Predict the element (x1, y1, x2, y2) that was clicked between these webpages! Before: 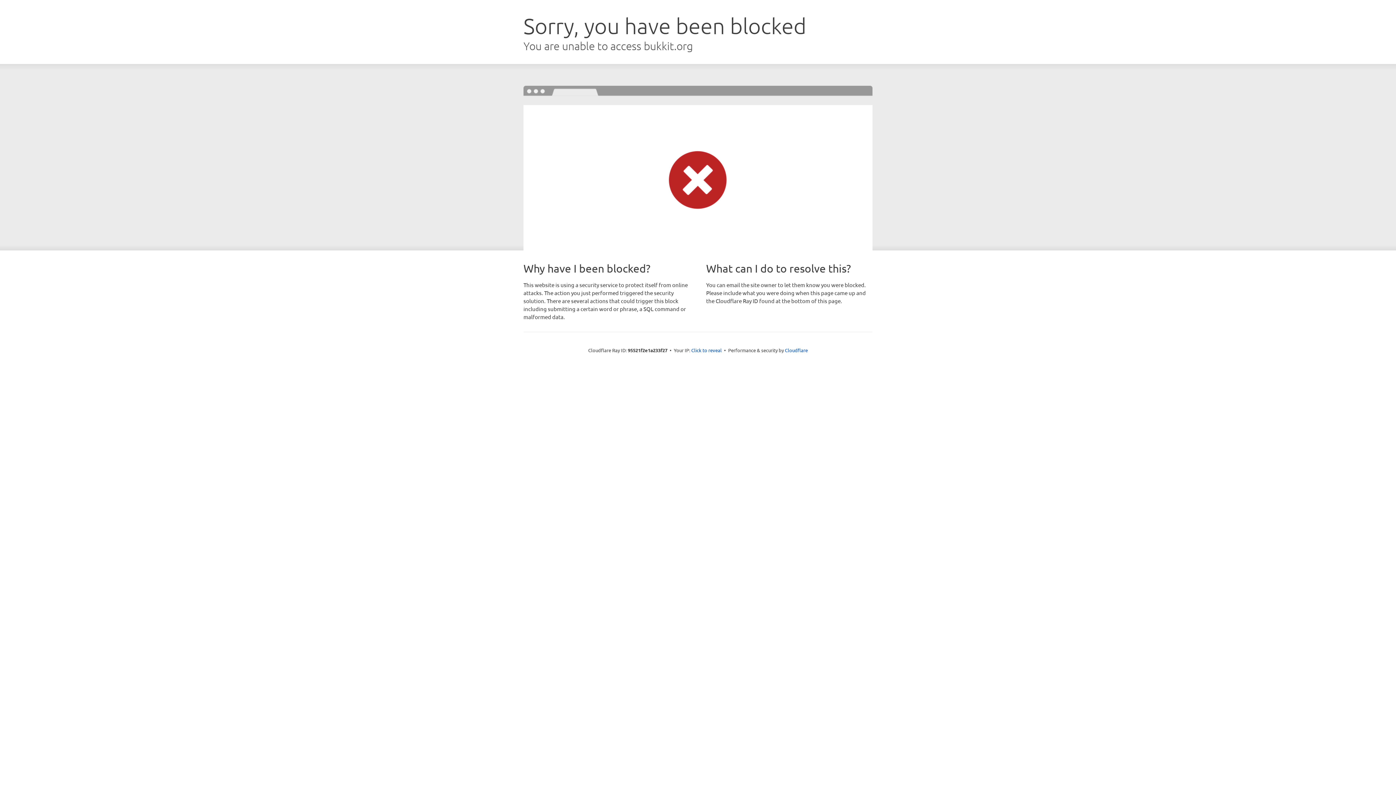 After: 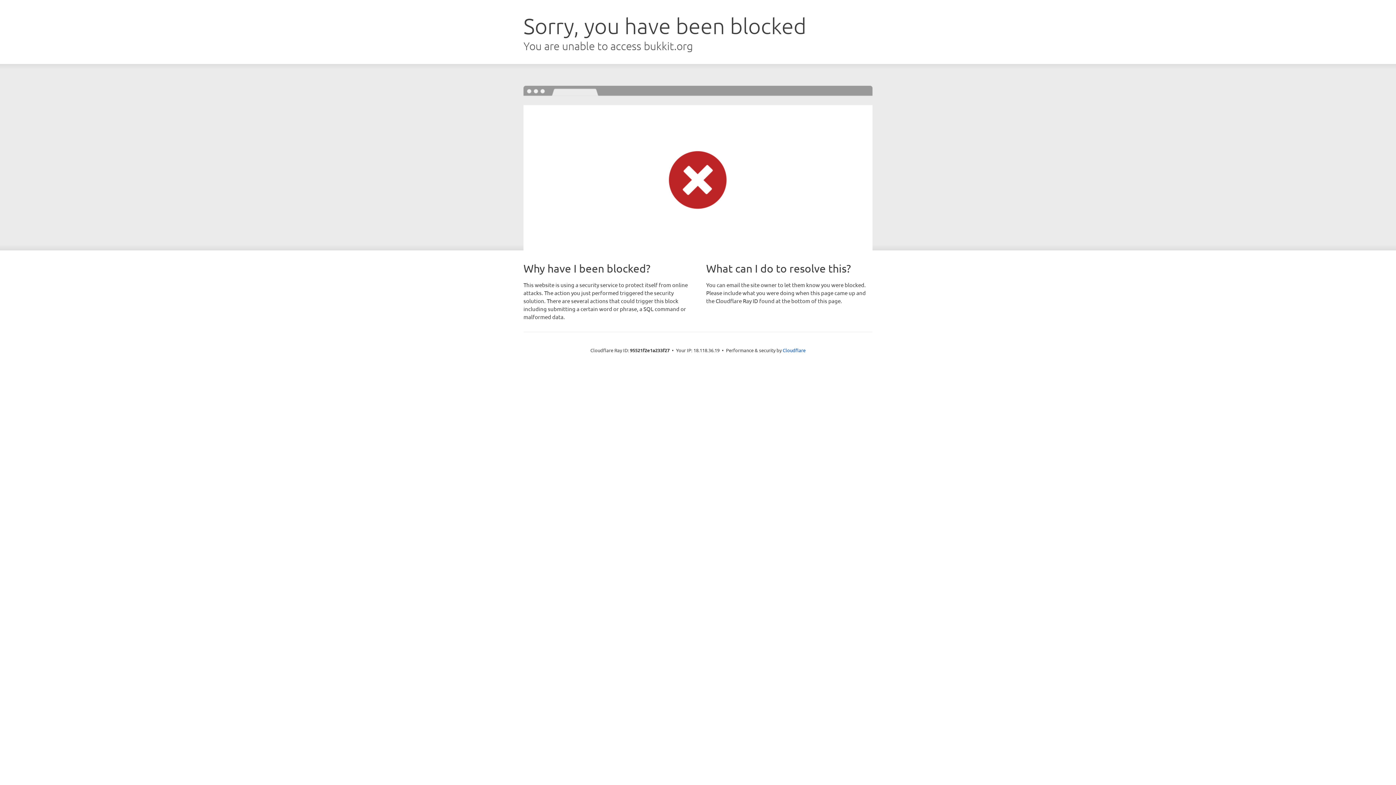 Action: bbox: (691, 346, 722, 353) label: Click to reveal